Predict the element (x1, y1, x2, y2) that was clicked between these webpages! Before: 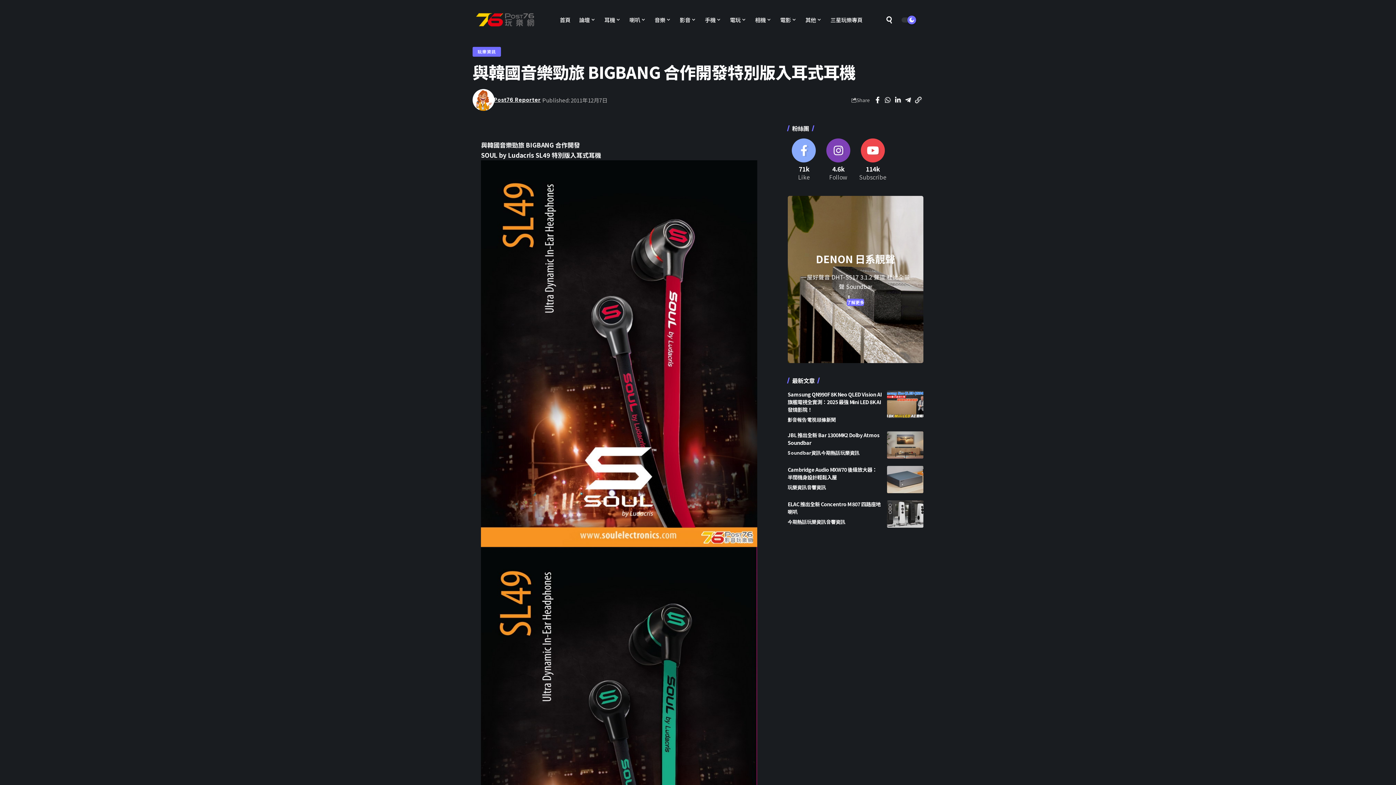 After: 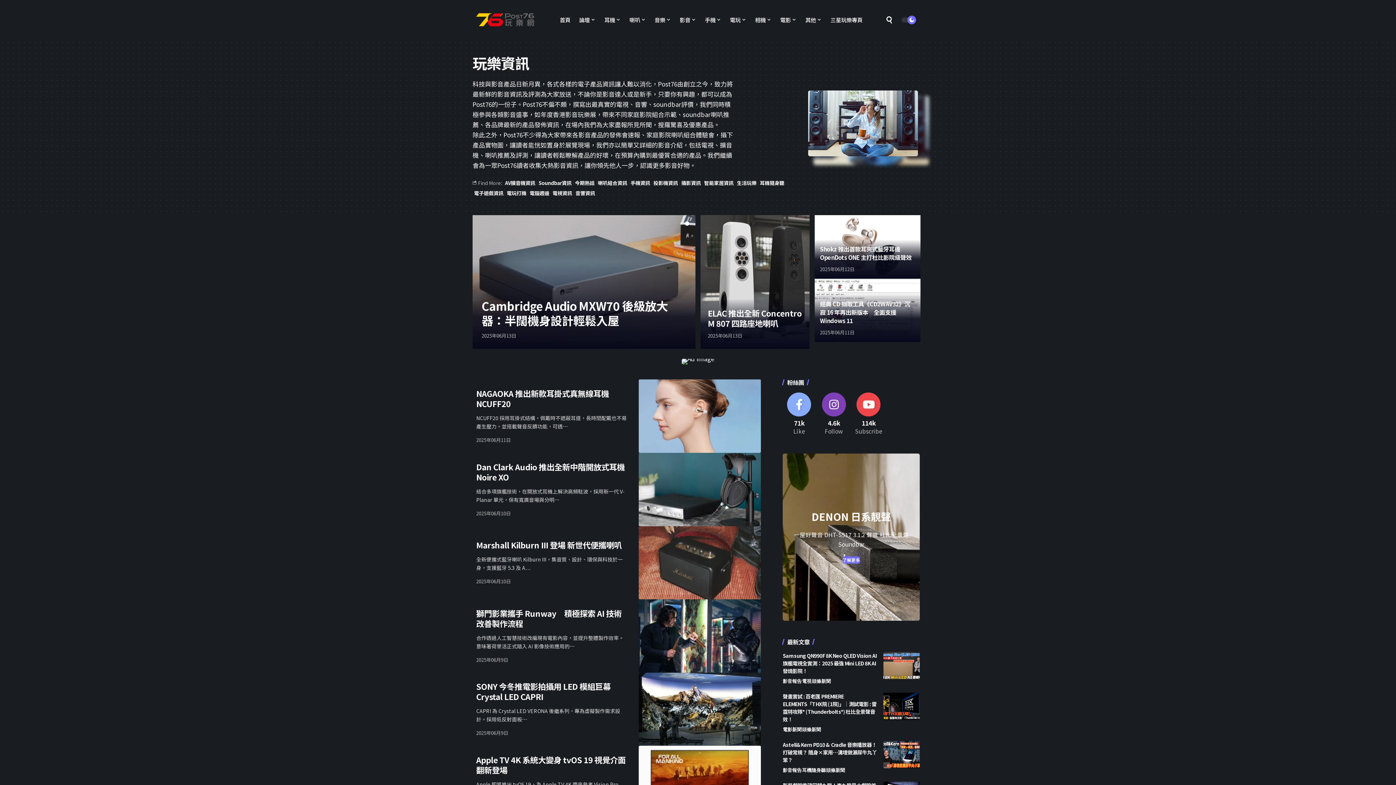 Action: label: 玩樂資訊 bbox: (807, 518, 826, 526)